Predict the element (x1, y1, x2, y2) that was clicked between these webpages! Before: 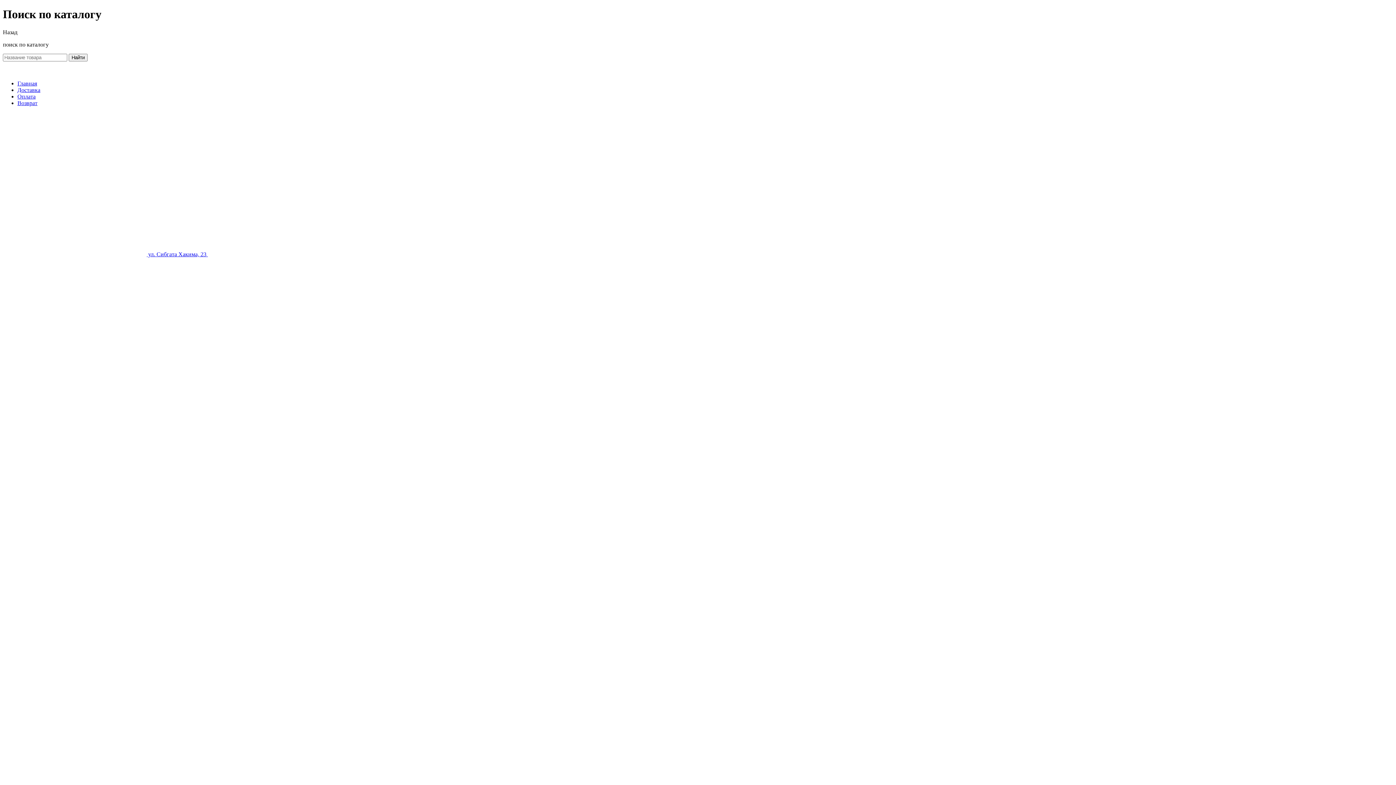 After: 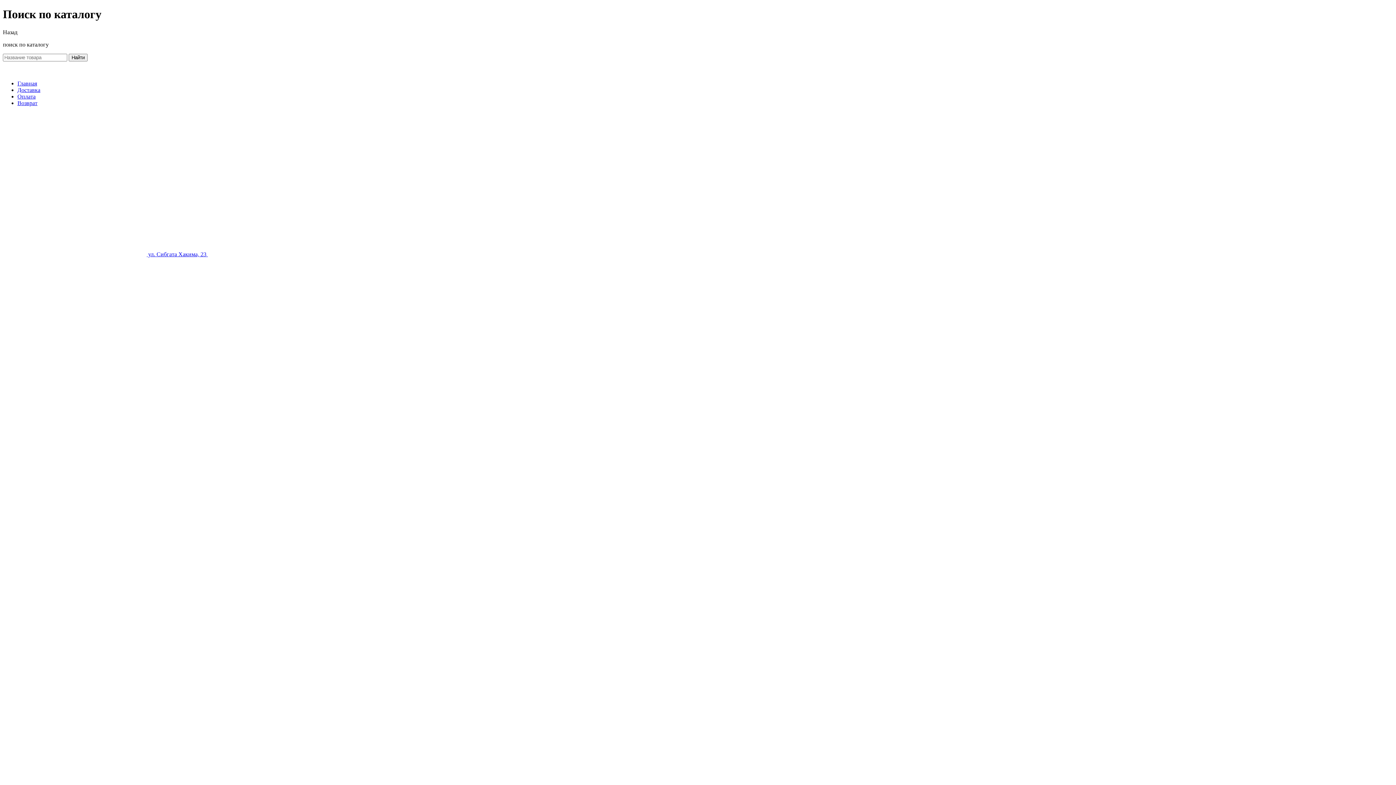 Action: bbox: (17, 93, 35, 99) label: Оплата